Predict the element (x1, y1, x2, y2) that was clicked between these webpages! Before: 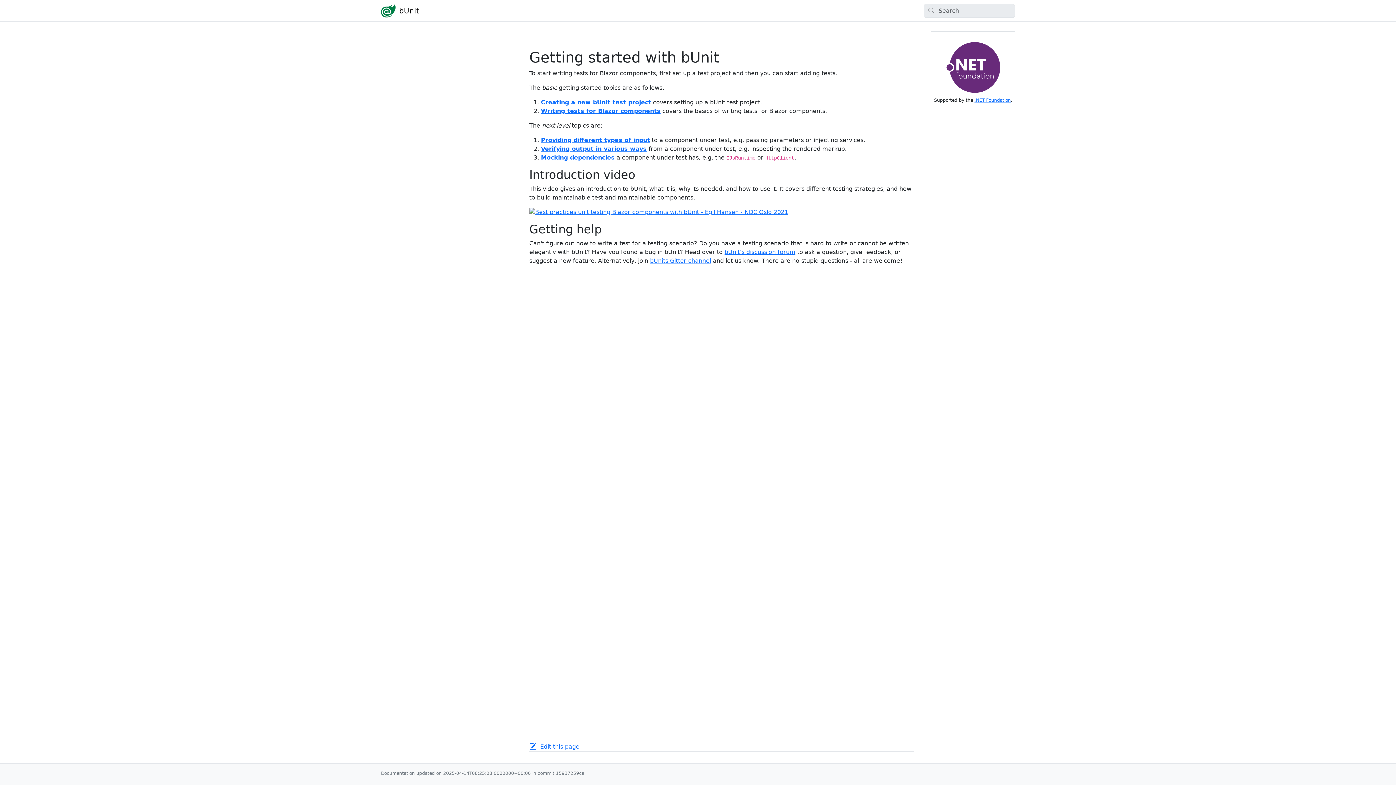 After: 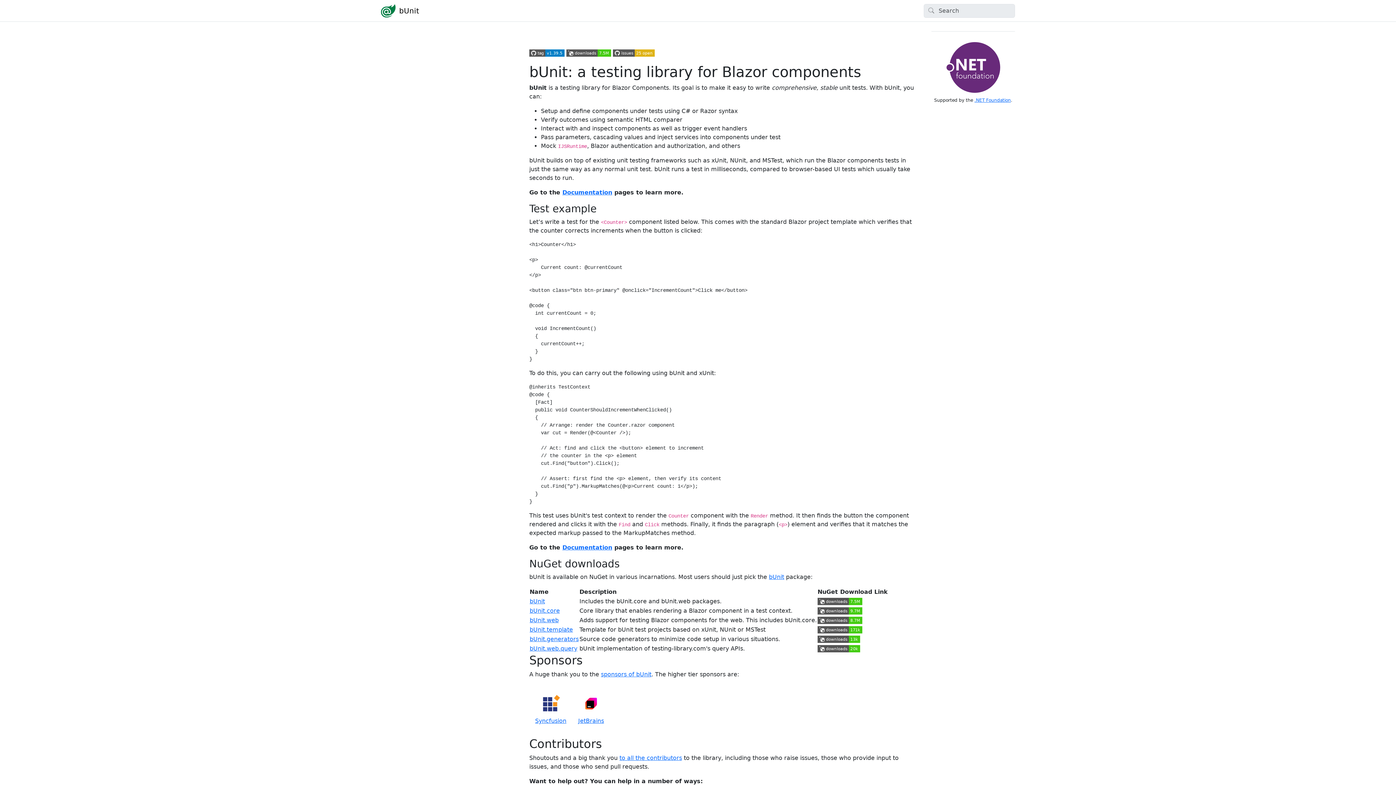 Action: label: bUnit bbox: (381, 1, 419, 19)